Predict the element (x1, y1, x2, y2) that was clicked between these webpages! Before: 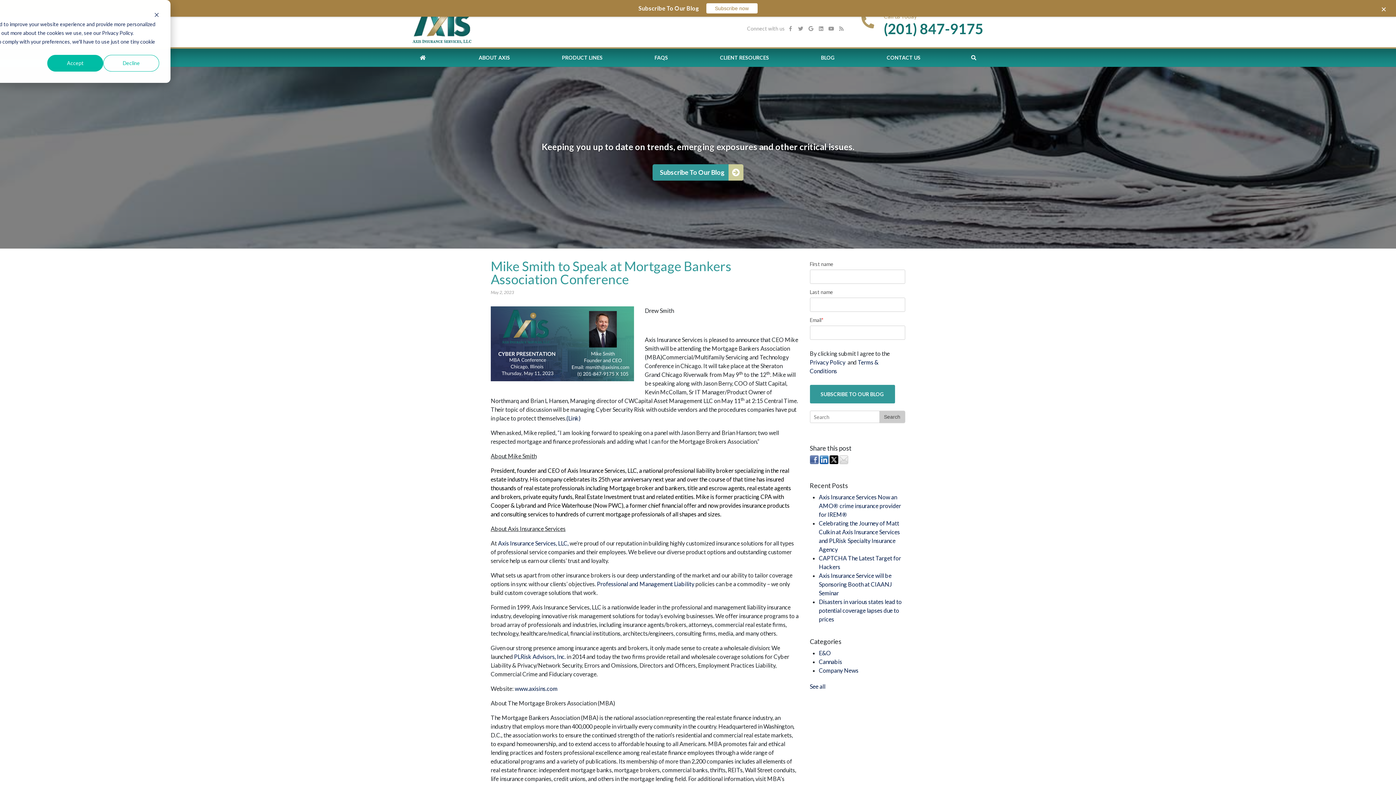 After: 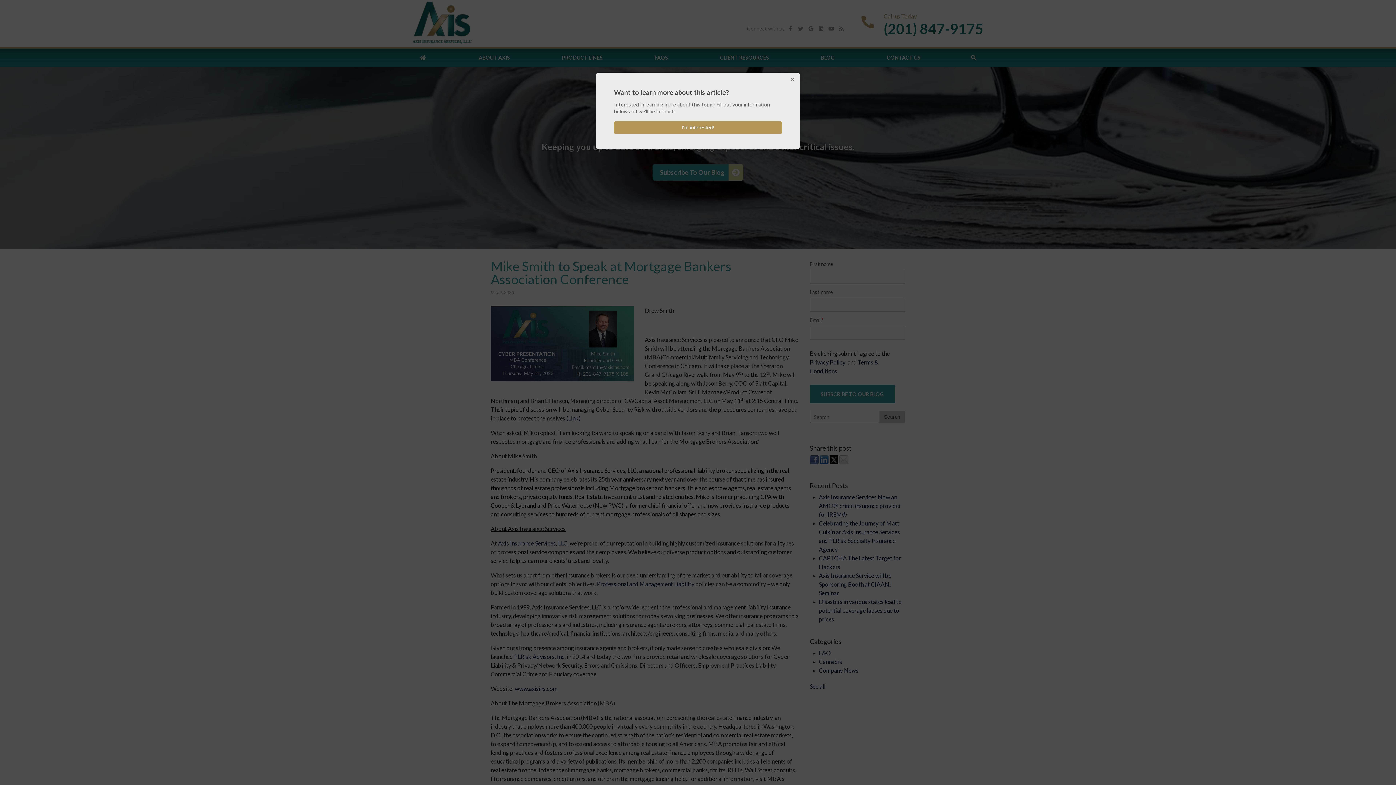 Action: bbox: (47, 54, 103, 71) label: Accept